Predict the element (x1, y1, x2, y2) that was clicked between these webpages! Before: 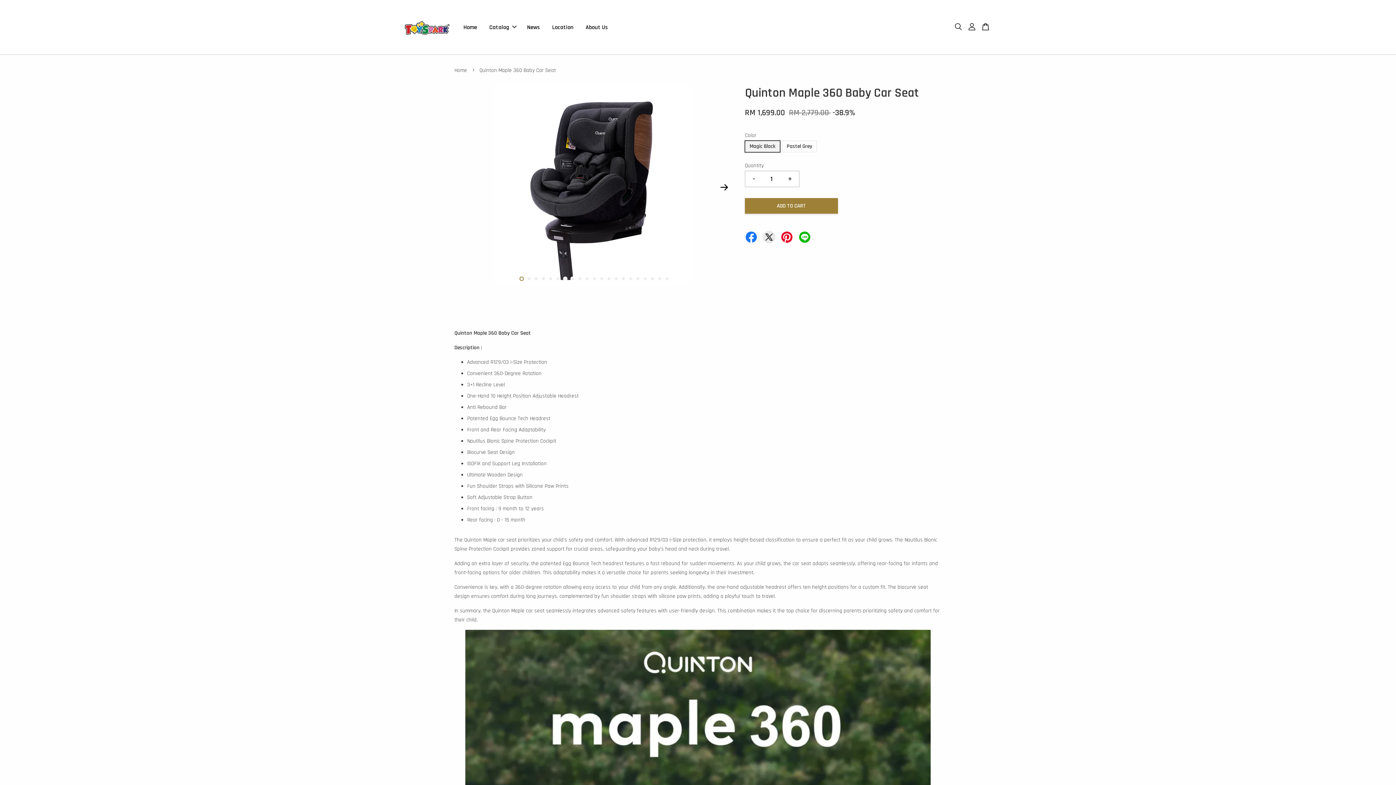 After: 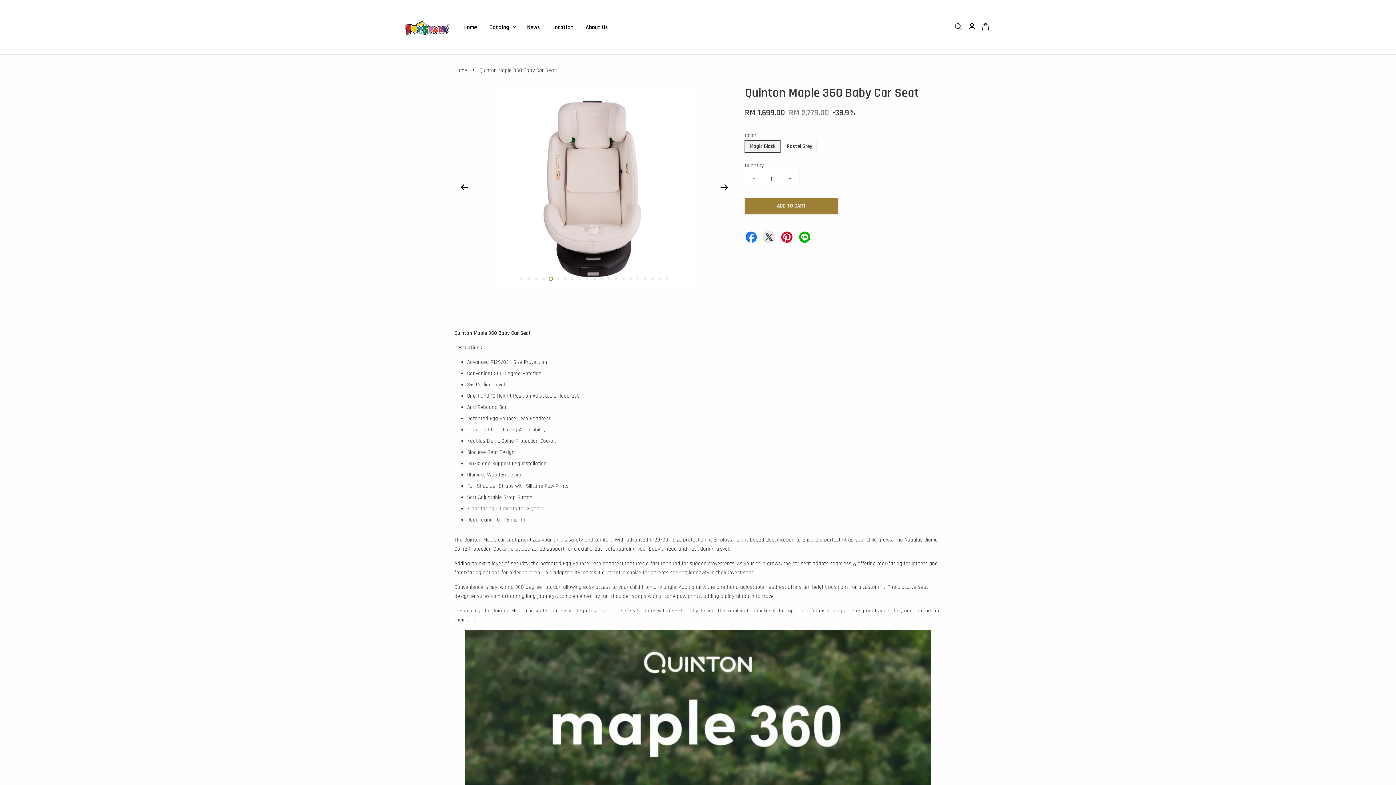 Action: label: 5 bbox: (548, 276, 552, 281)